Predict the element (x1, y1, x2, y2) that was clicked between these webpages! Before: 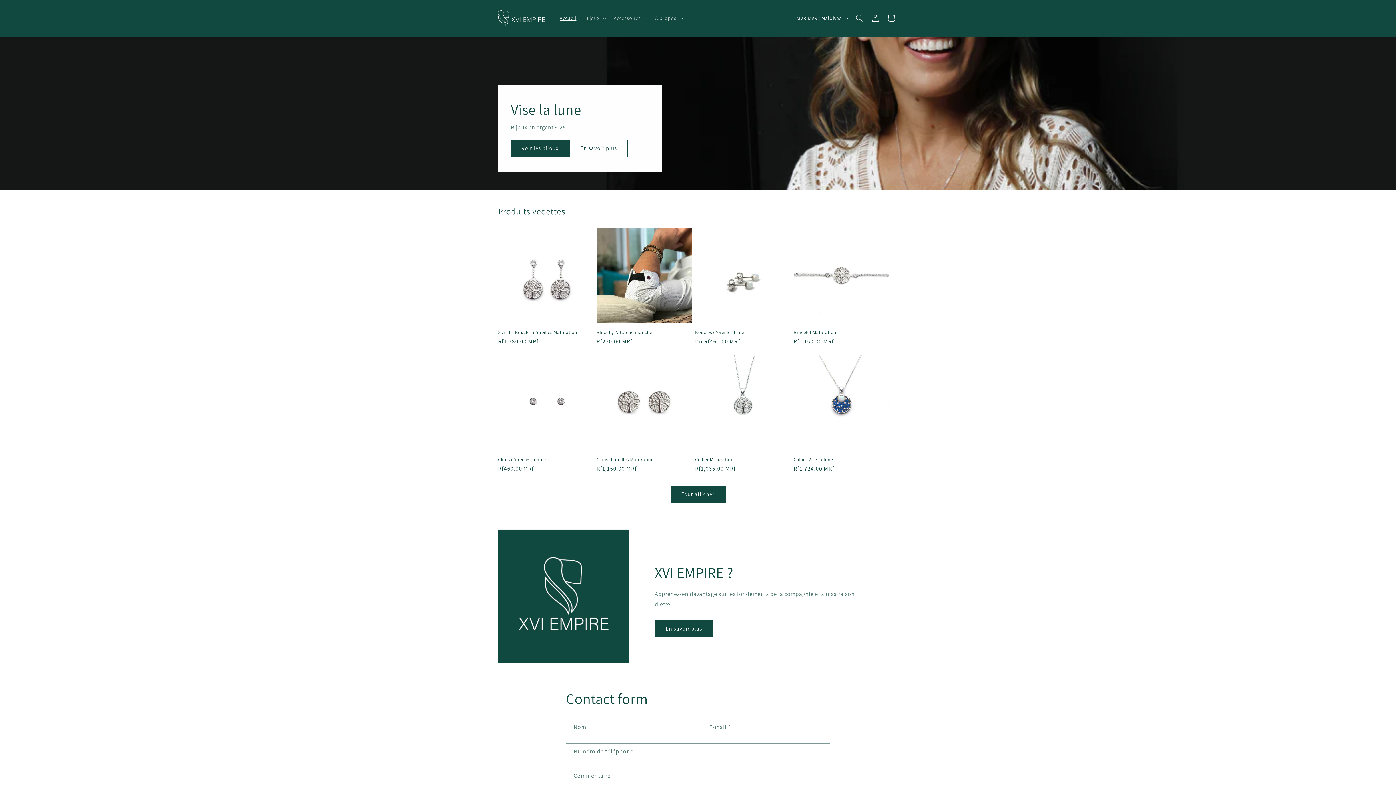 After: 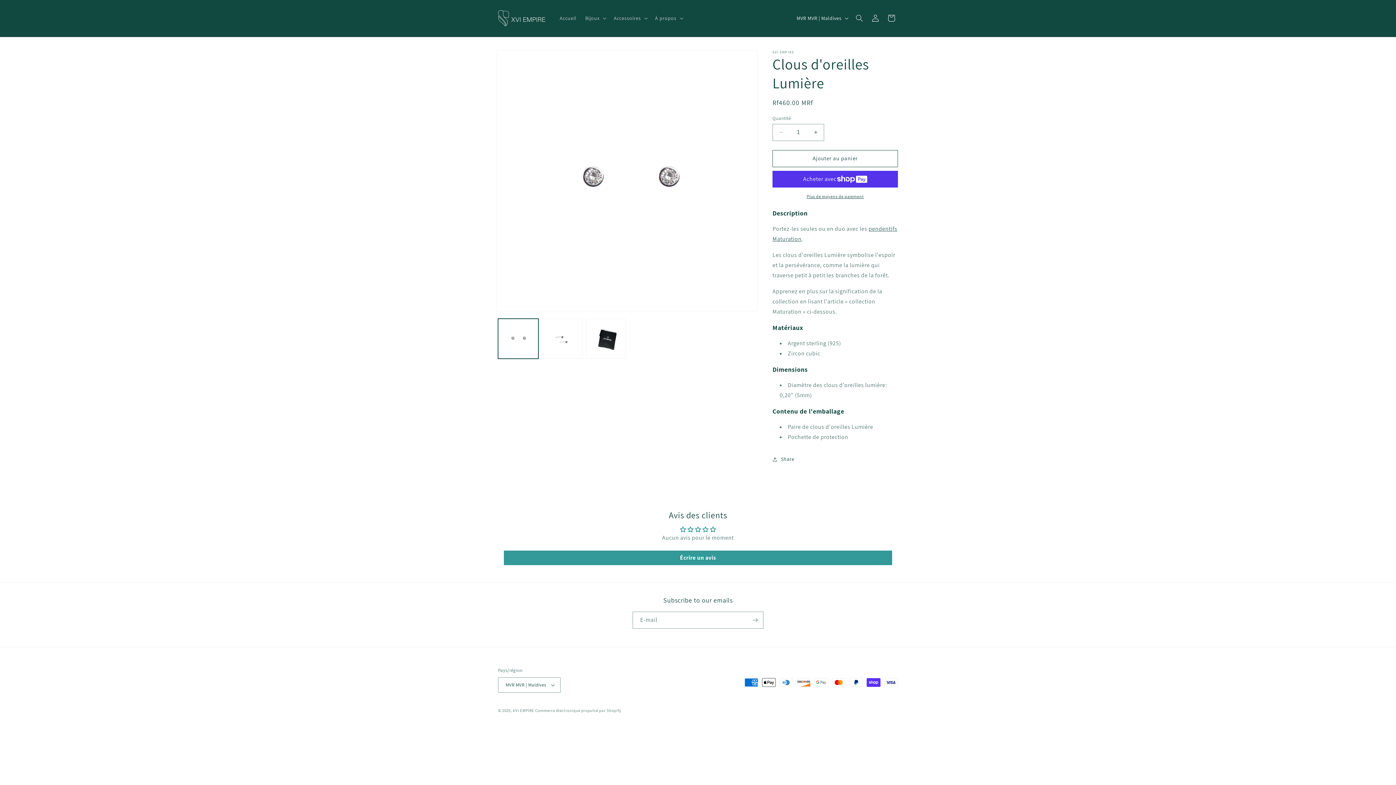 Action: bbox: (498, 456, 593, 462) label: Clous d'oreilles Lumière